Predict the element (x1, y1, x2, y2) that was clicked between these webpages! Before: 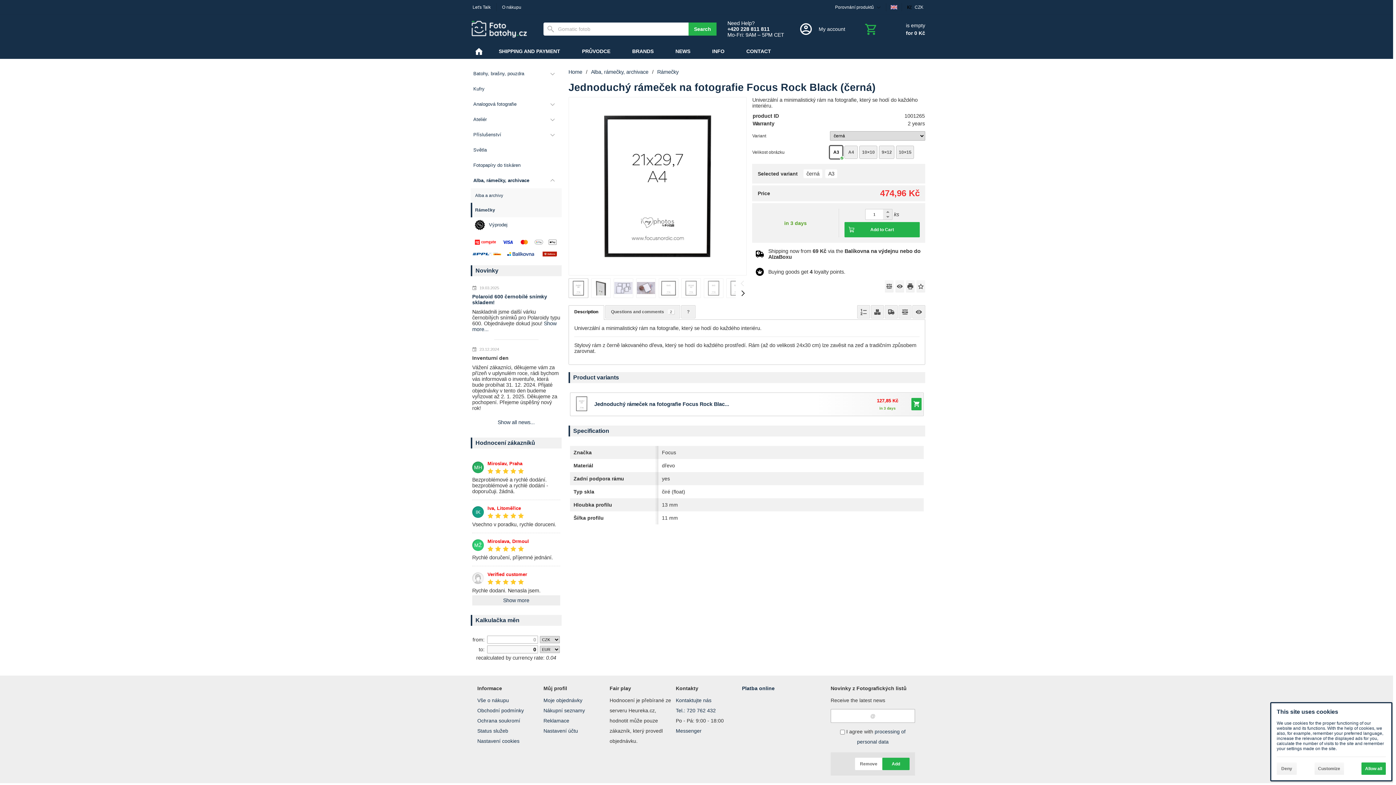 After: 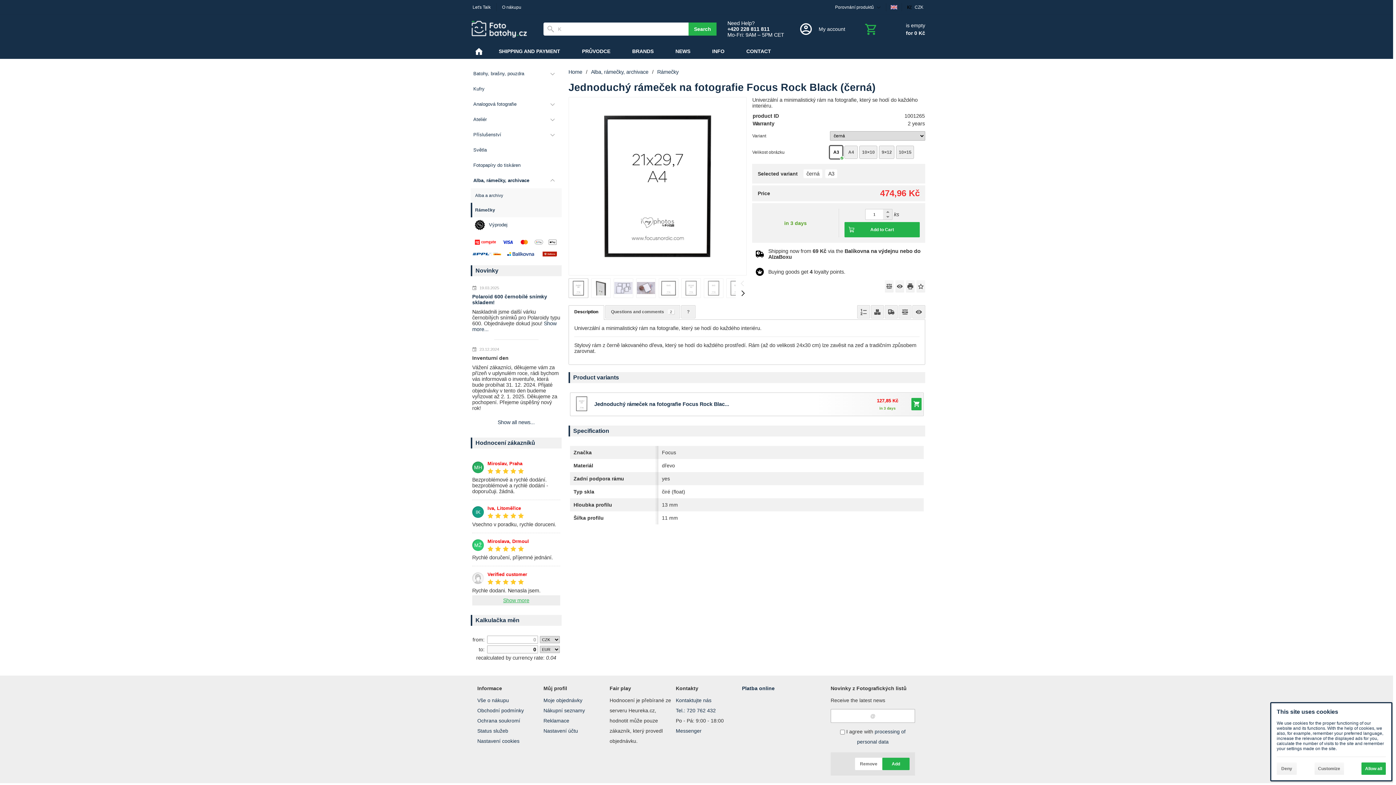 Action: label: Show more bbox: (472, 595, 560, 605)